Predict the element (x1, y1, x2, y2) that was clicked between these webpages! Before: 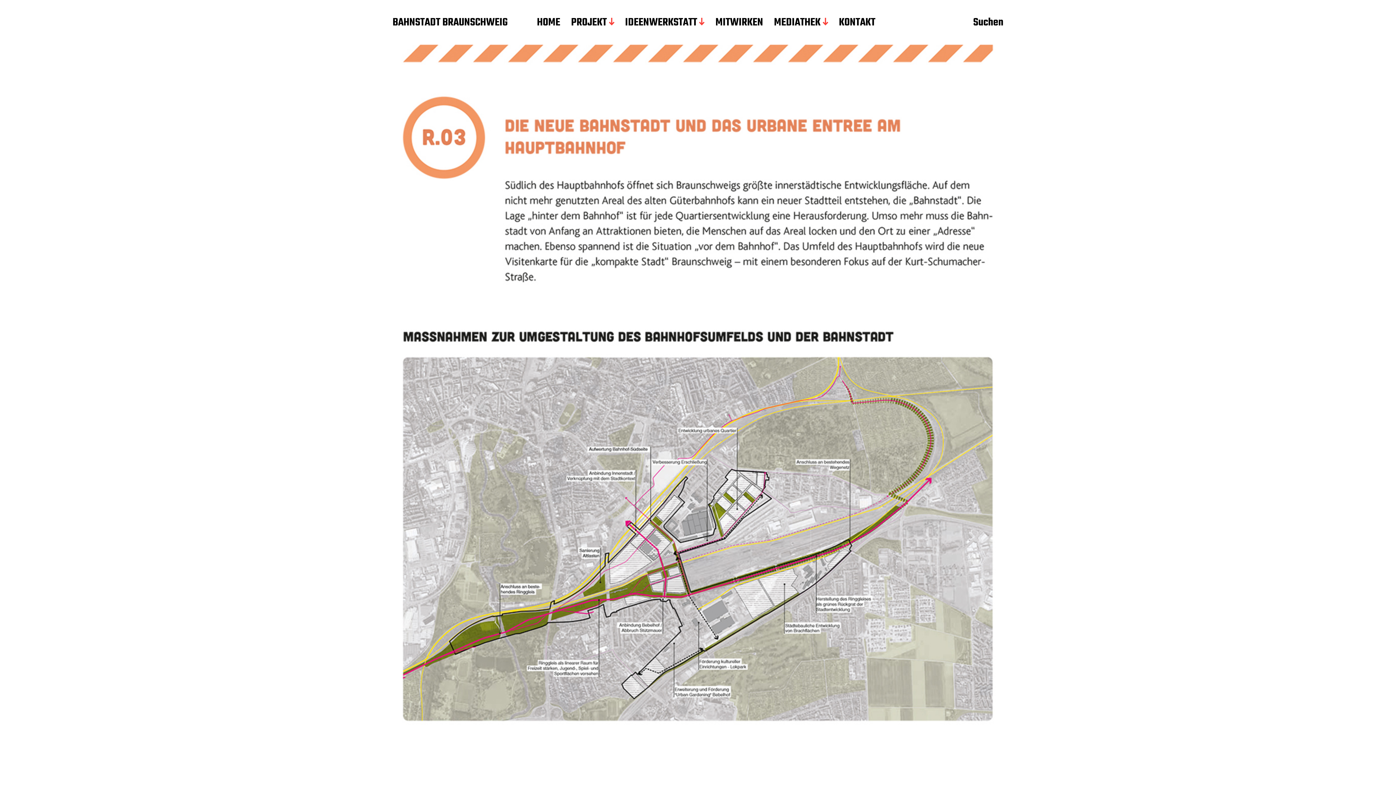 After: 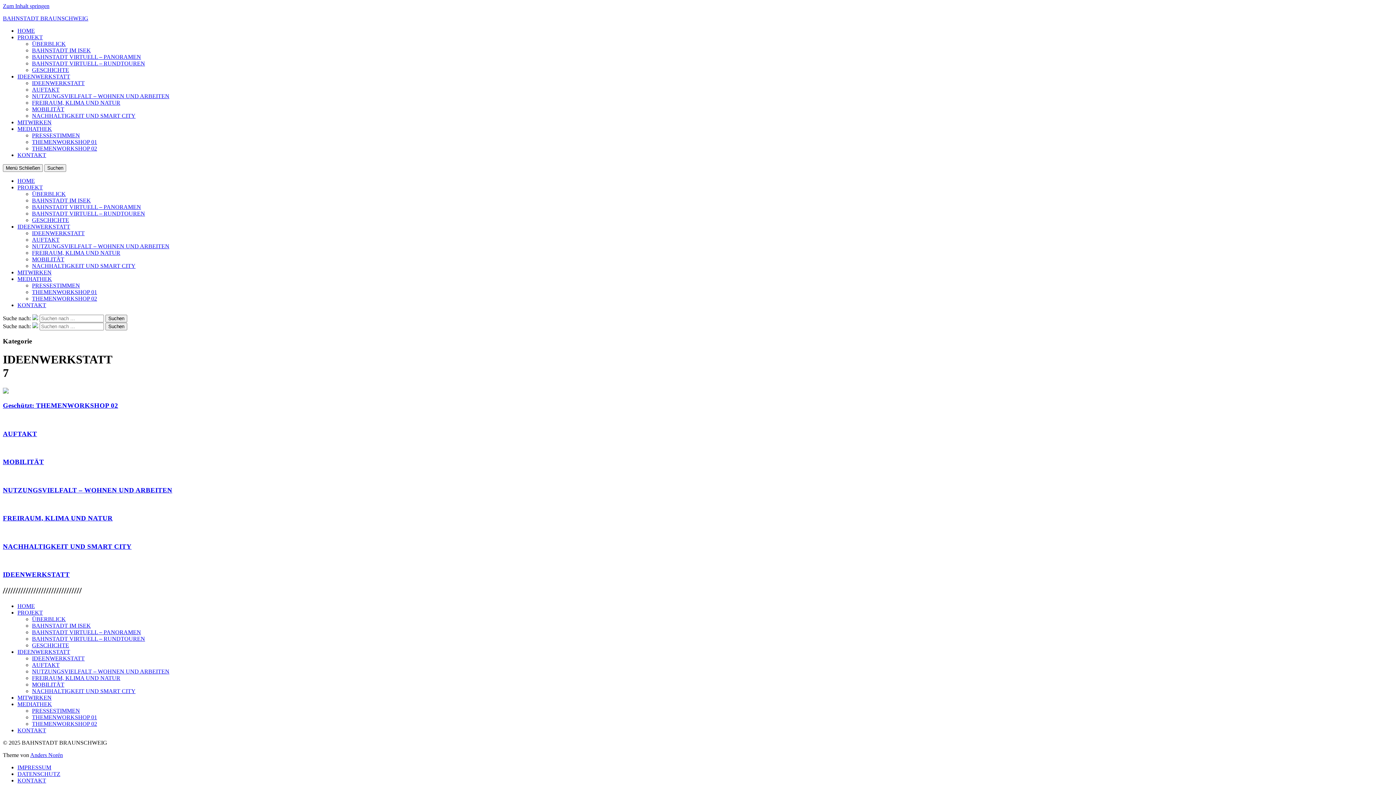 Action: label: IDEENWERKSTATT bbox: (625, 16, 704, 29)